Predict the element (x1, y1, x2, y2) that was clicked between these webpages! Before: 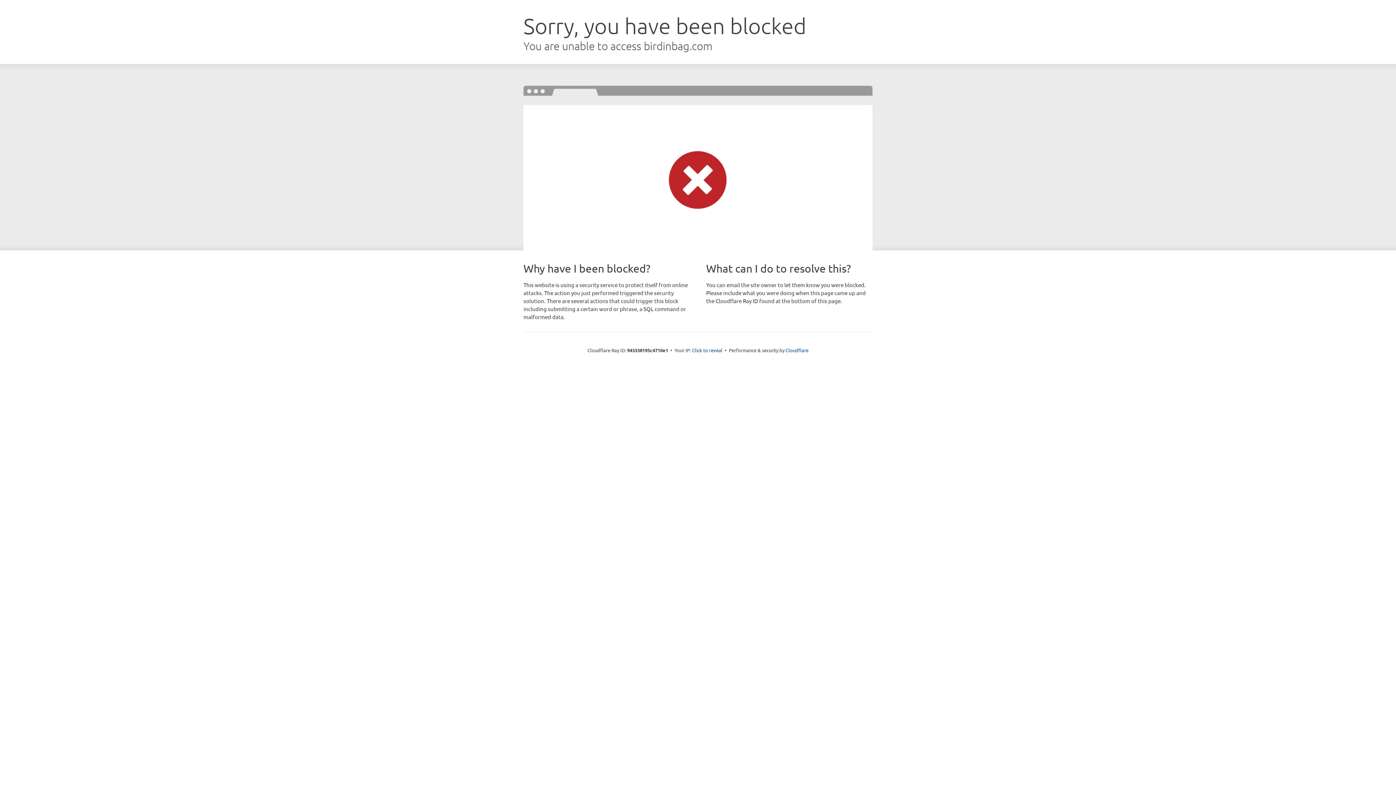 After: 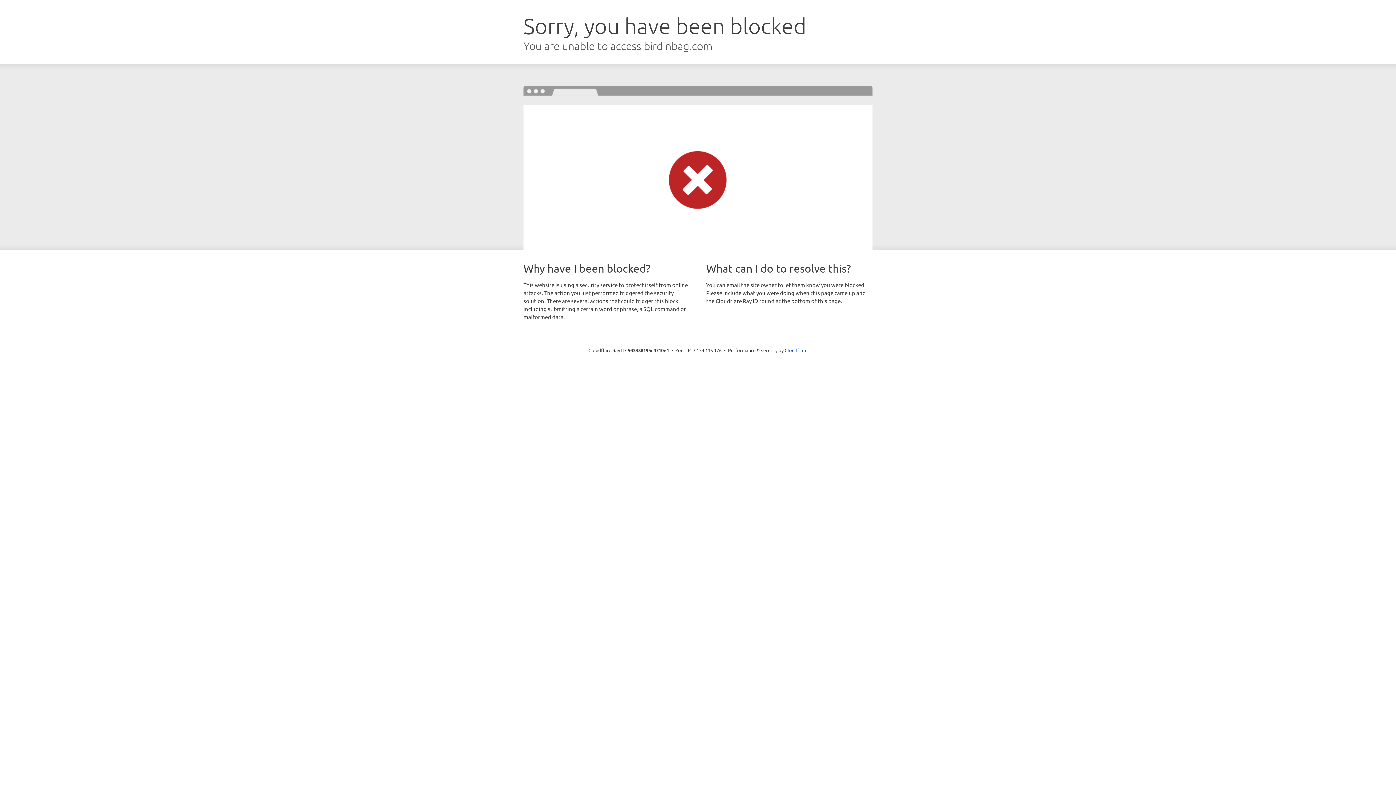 Action: bbox: (692, 346, 722, 353) label: Click to reveal